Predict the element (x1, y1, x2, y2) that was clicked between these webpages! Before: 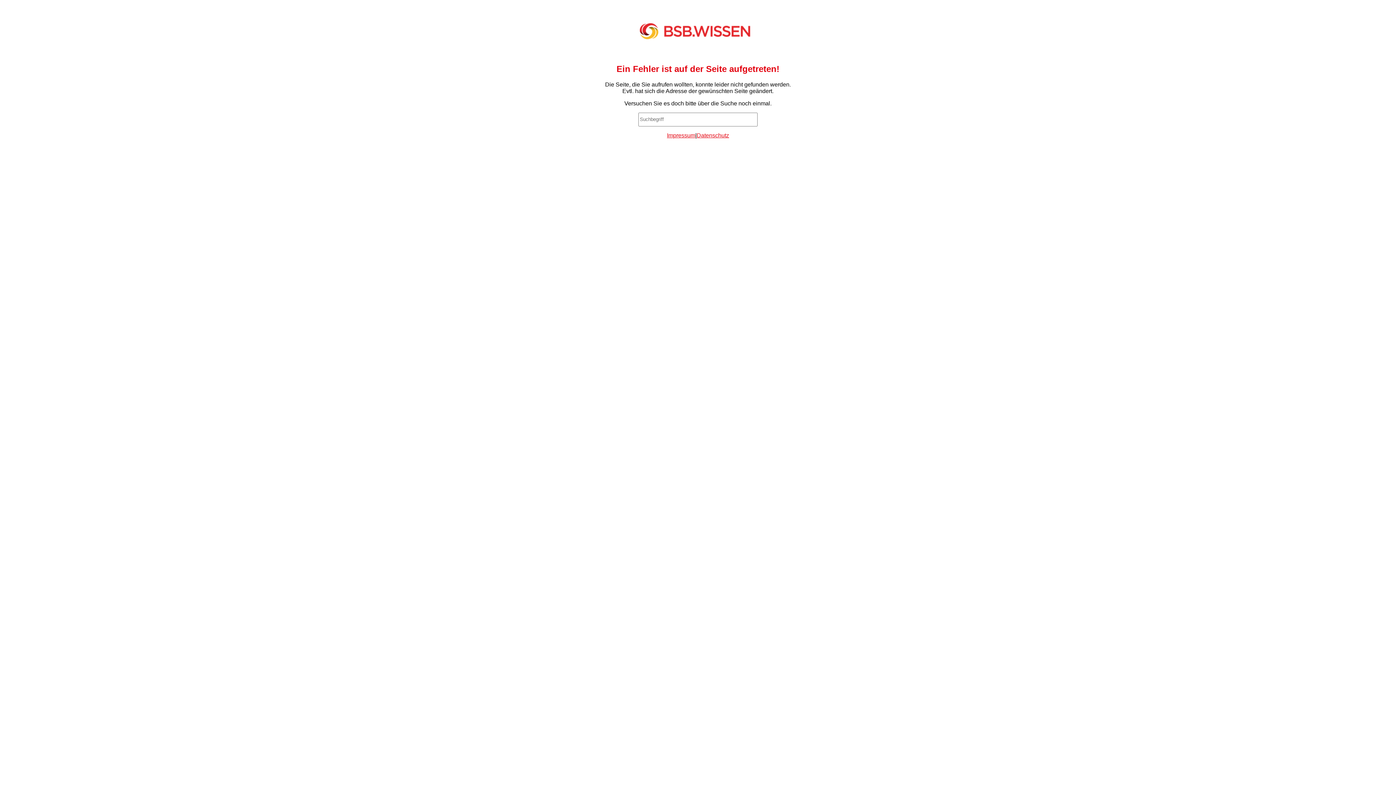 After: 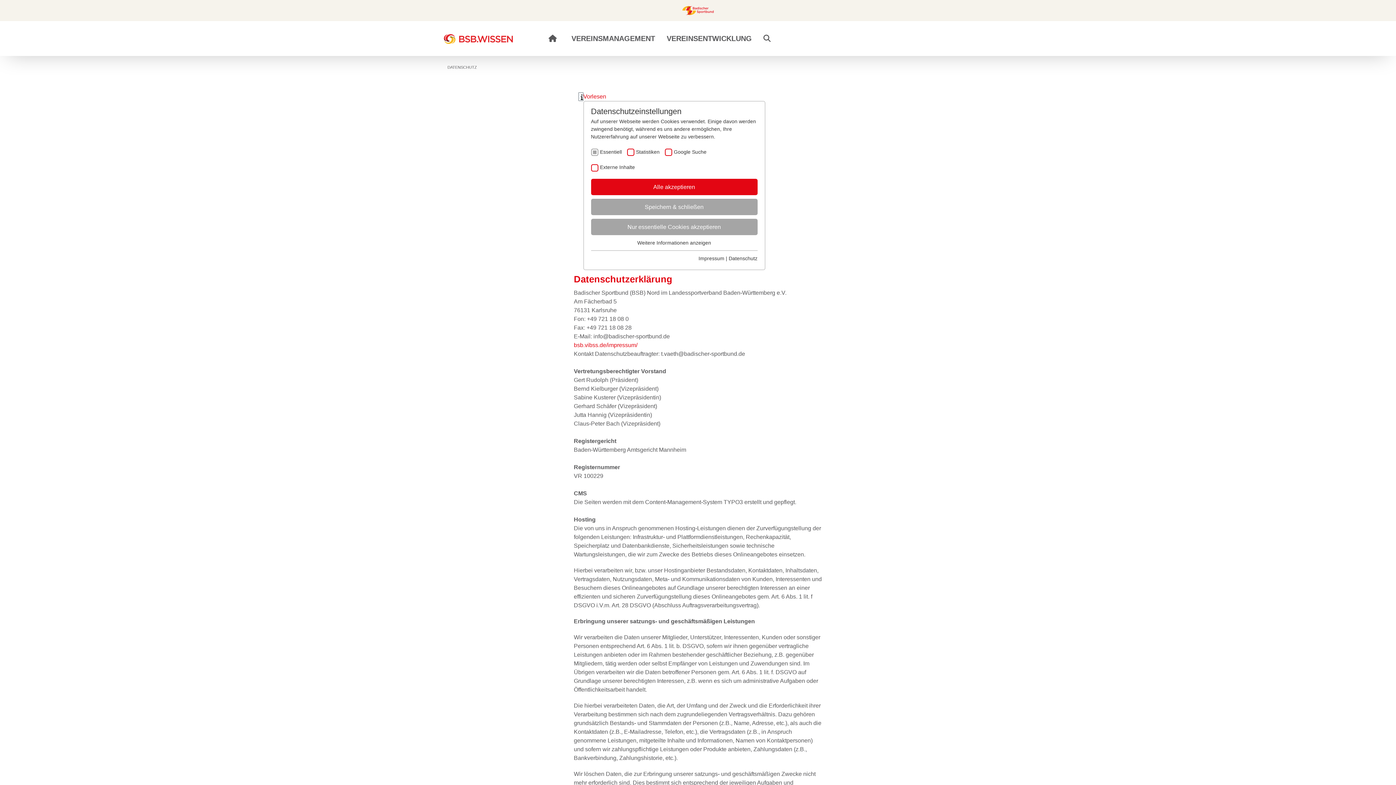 Action: bbox: (696, 132, 729, 138) label: Datenschutz